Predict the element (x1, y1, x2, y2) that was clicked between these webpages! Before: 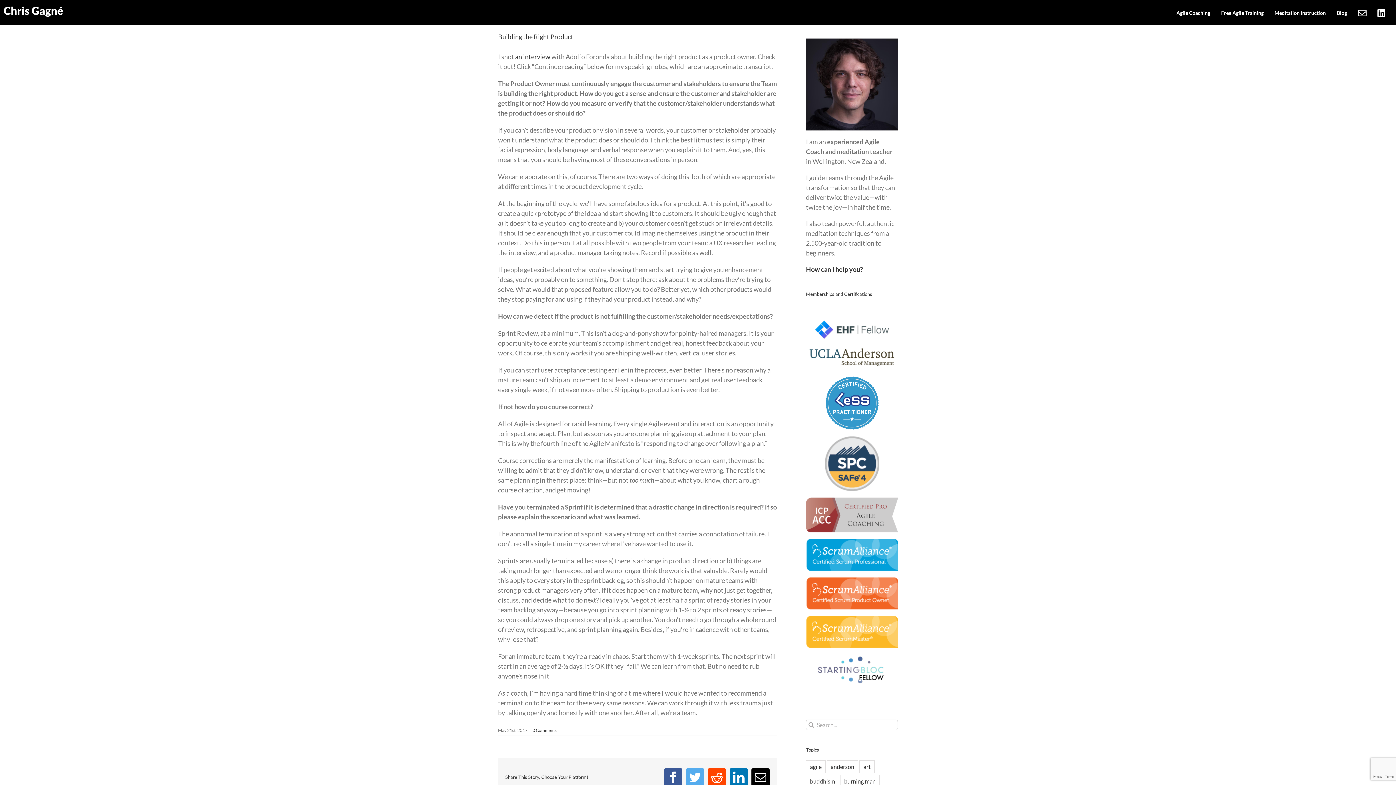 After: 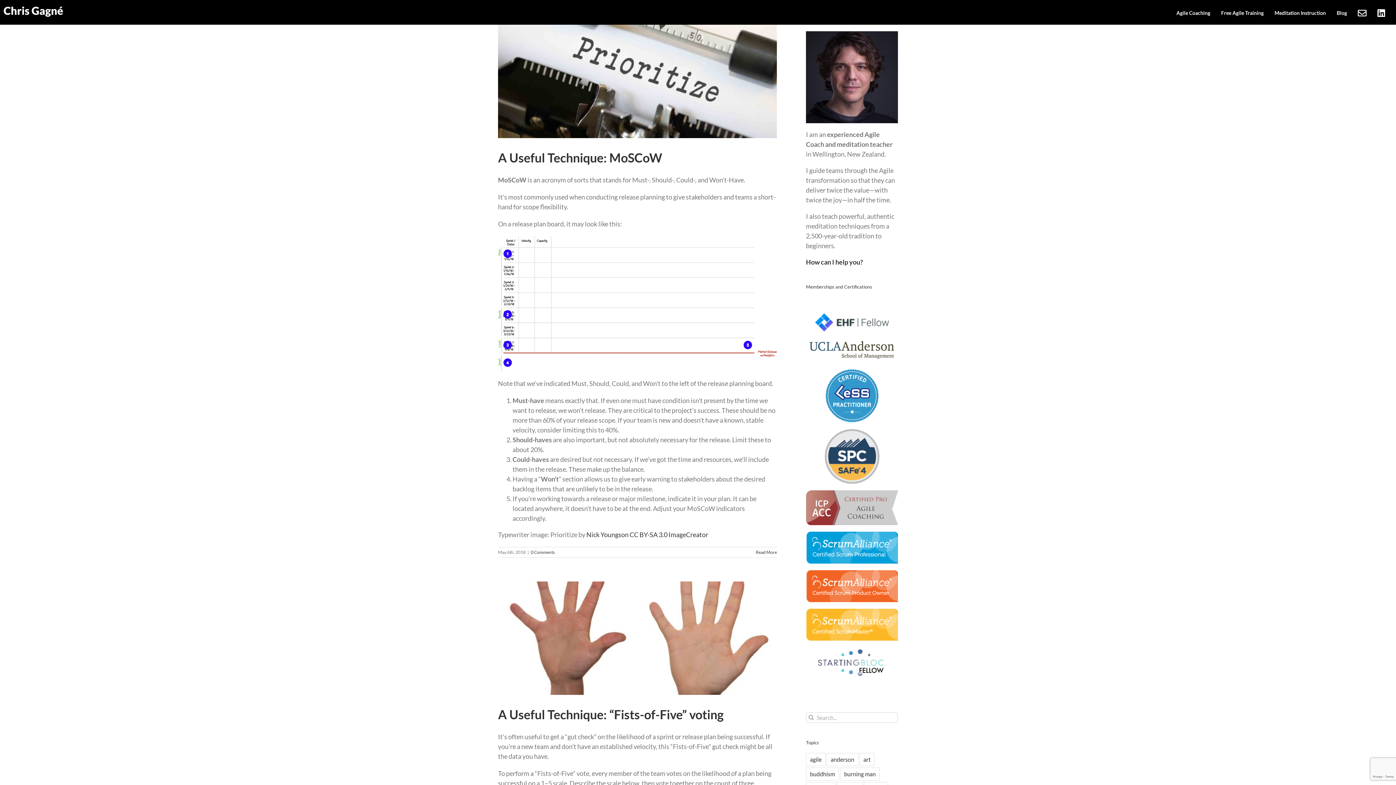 Action: bbox: (806, 760, 825, 773) label: agile (37 items)